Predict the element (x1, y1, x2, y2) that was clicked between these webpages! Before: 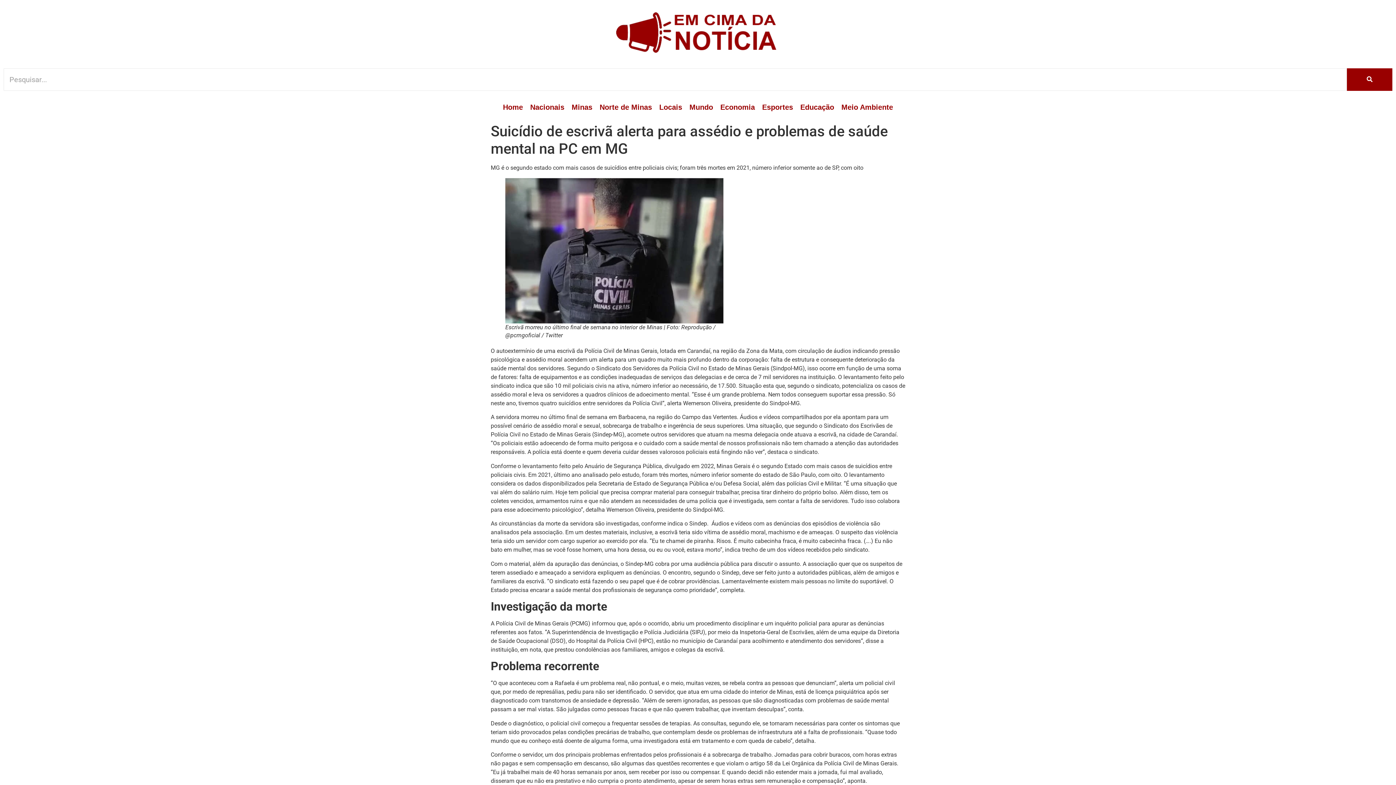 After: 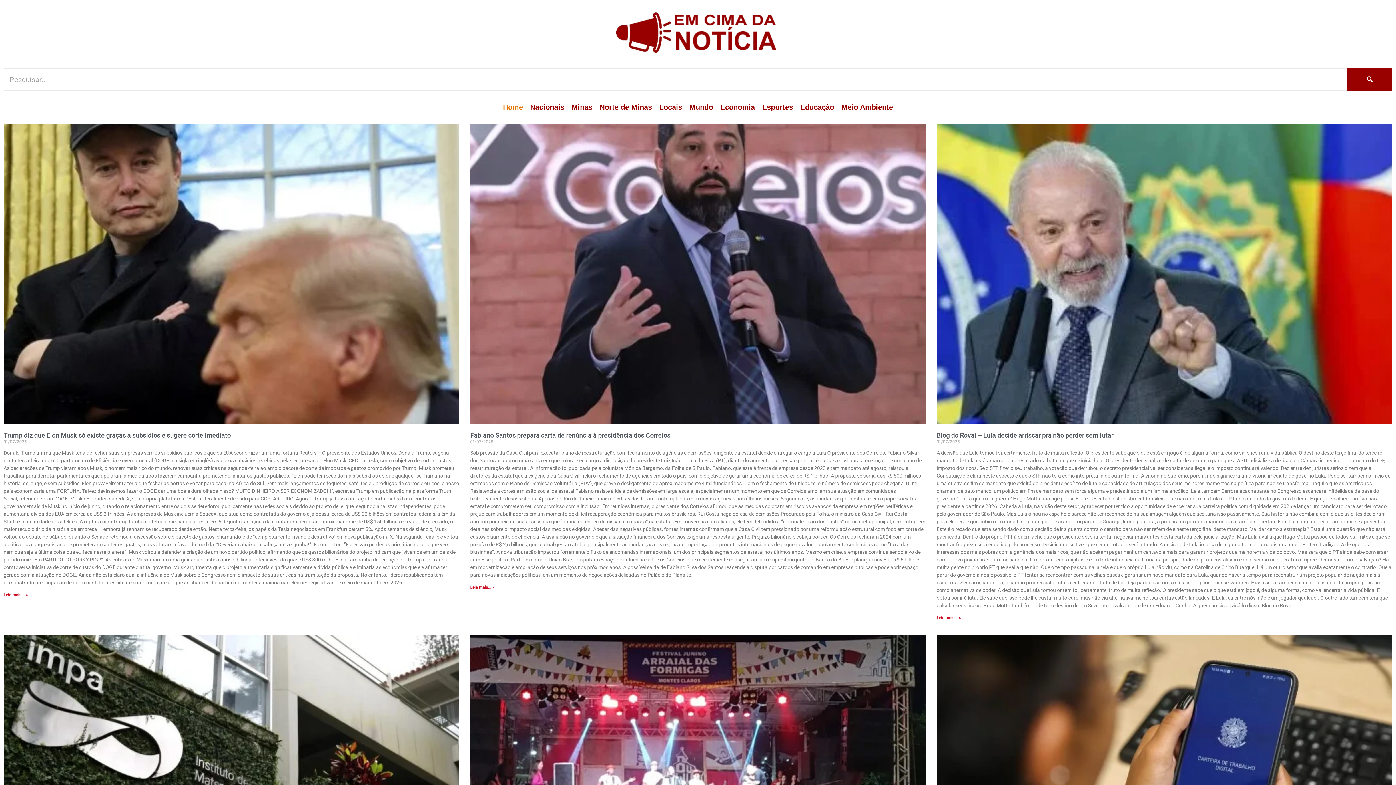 Action: label: Home bbox: (503, 98, 523, 116)